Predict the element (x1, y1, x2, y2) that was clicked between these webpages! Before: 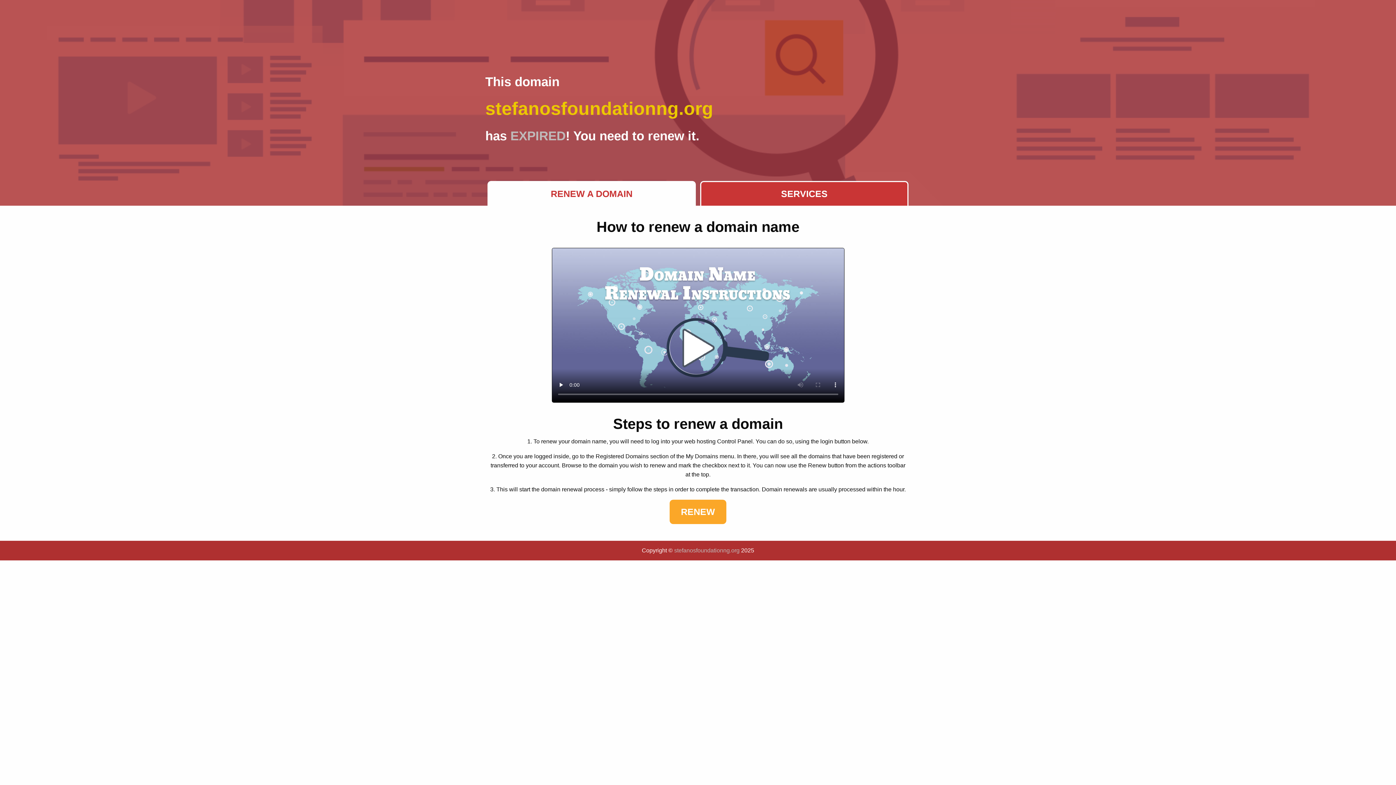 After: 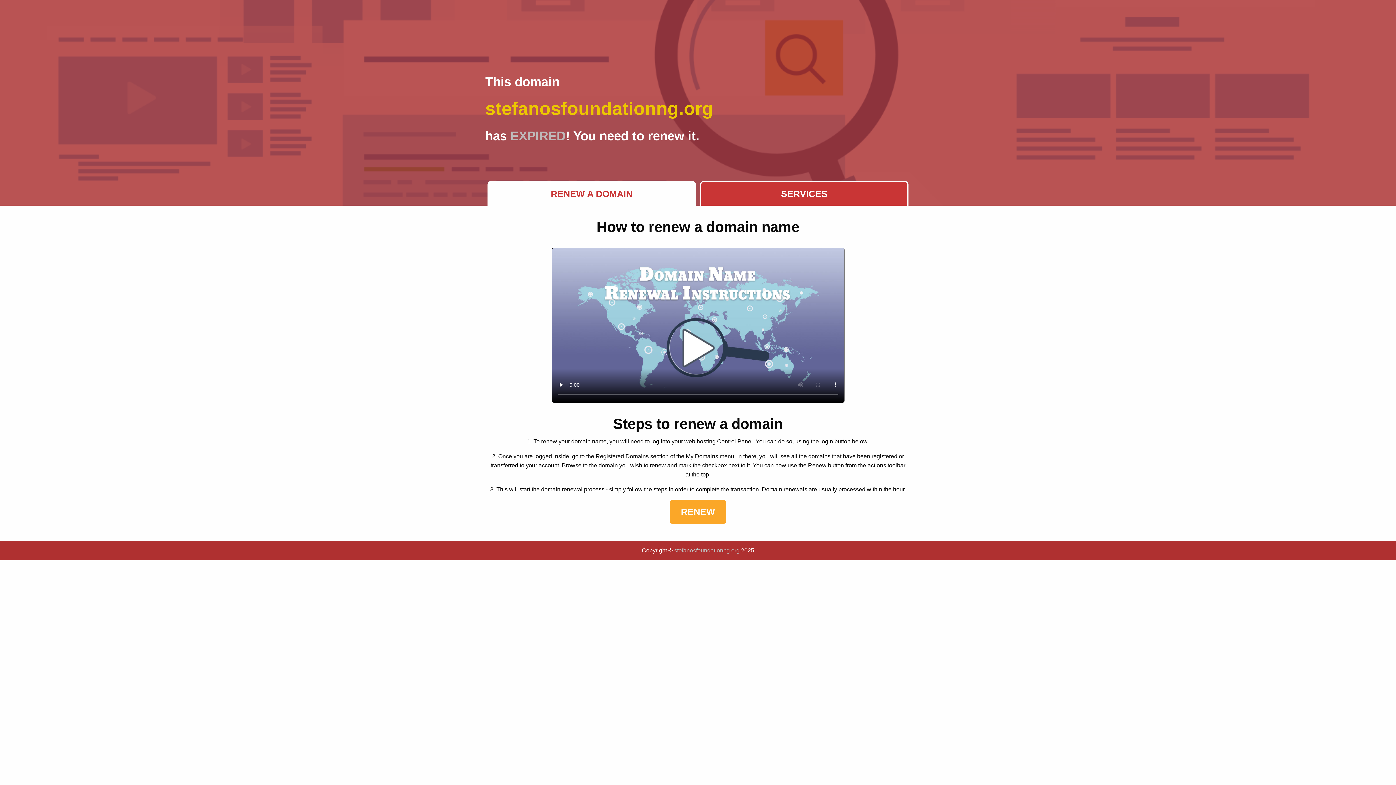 Action: label: stefanosfoundationng.org bbox: (674, 547, 739, 553)